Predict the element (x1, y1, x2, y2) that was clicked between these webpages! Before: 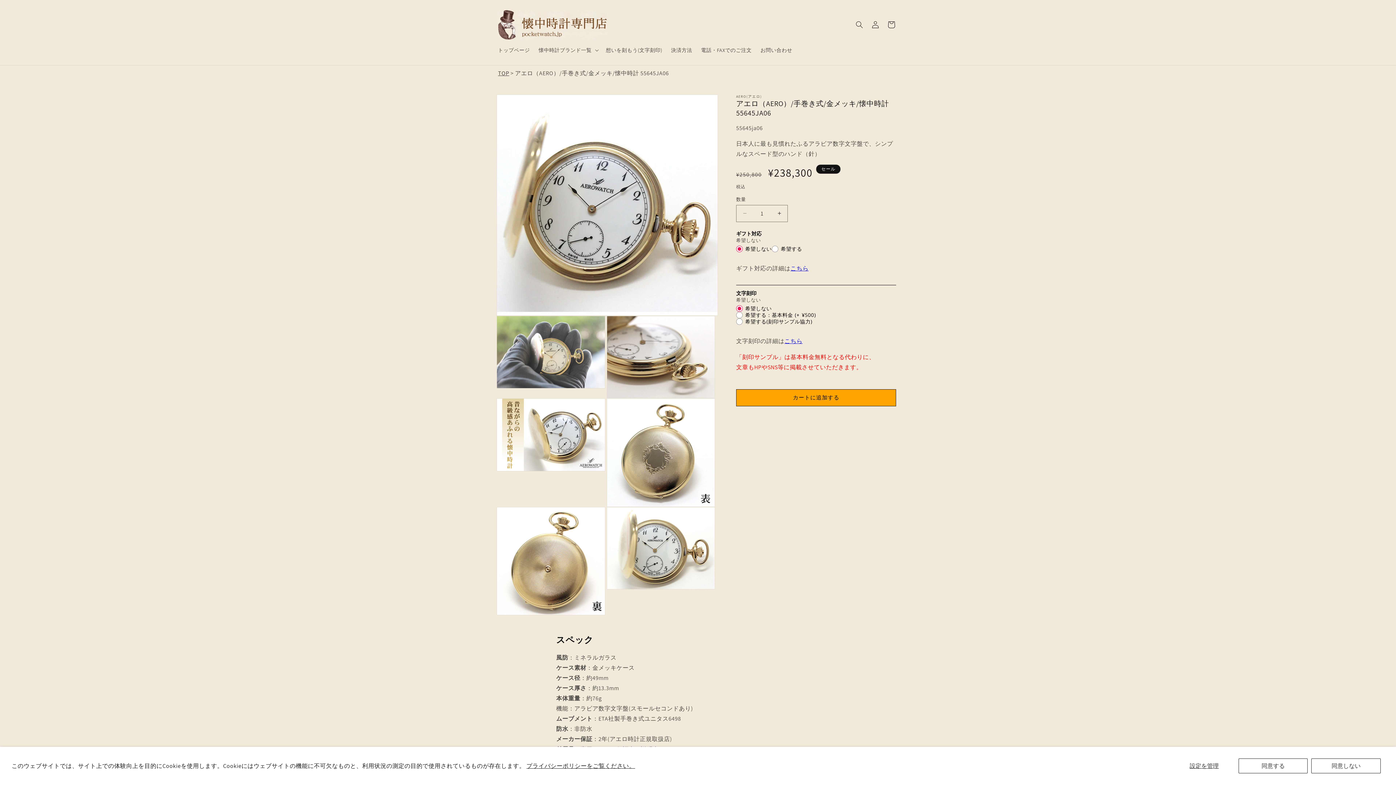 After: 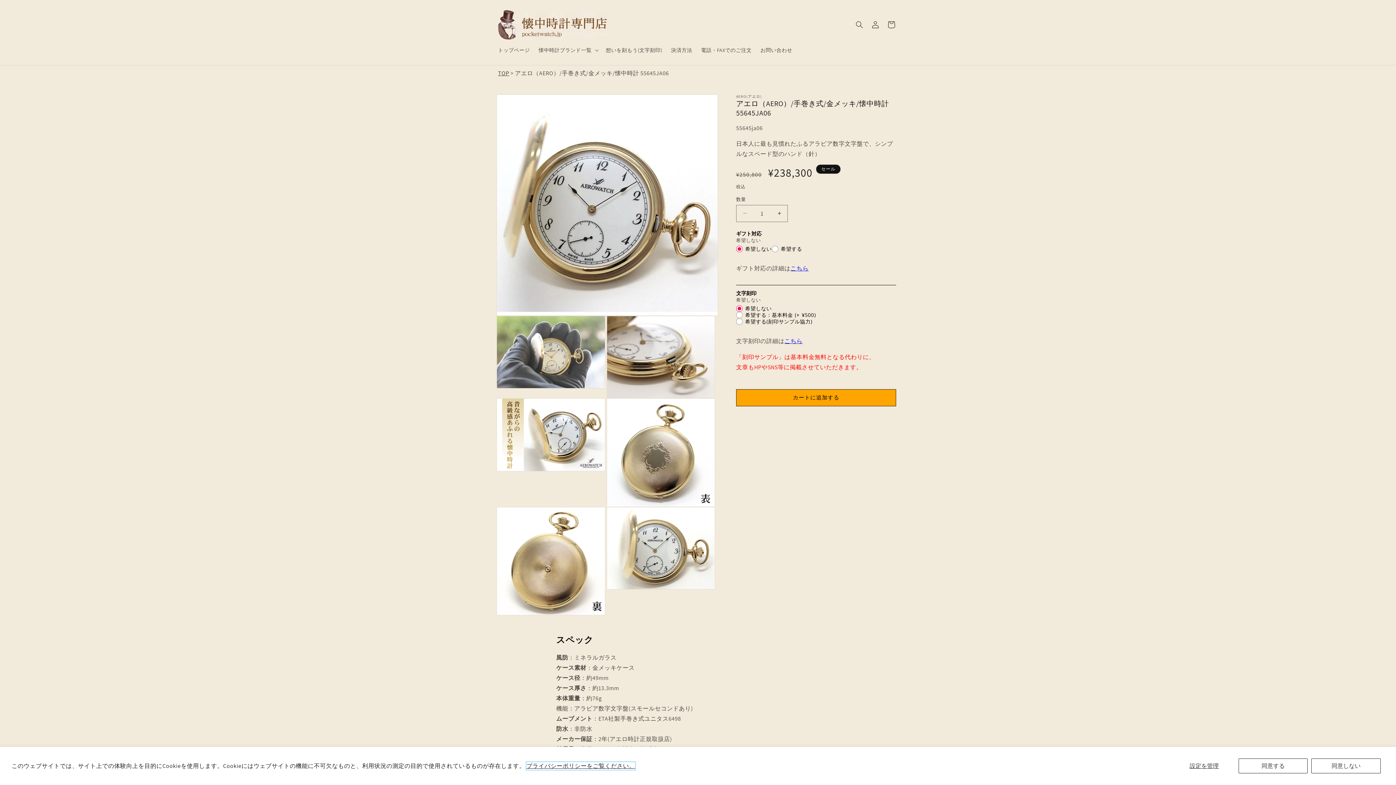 Action: label: プライバシーポリシーをご覧ください。 bbox: (526, 762, 635, 770)